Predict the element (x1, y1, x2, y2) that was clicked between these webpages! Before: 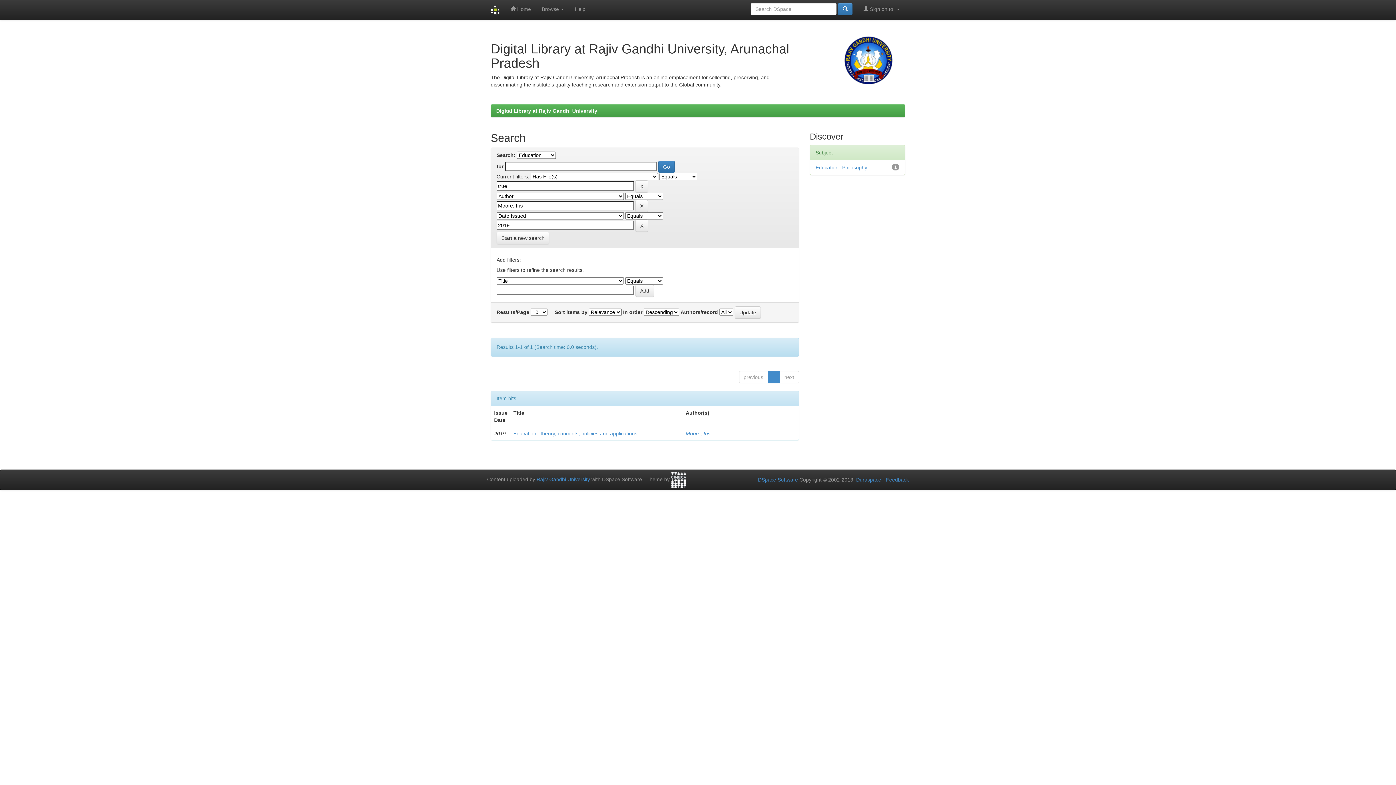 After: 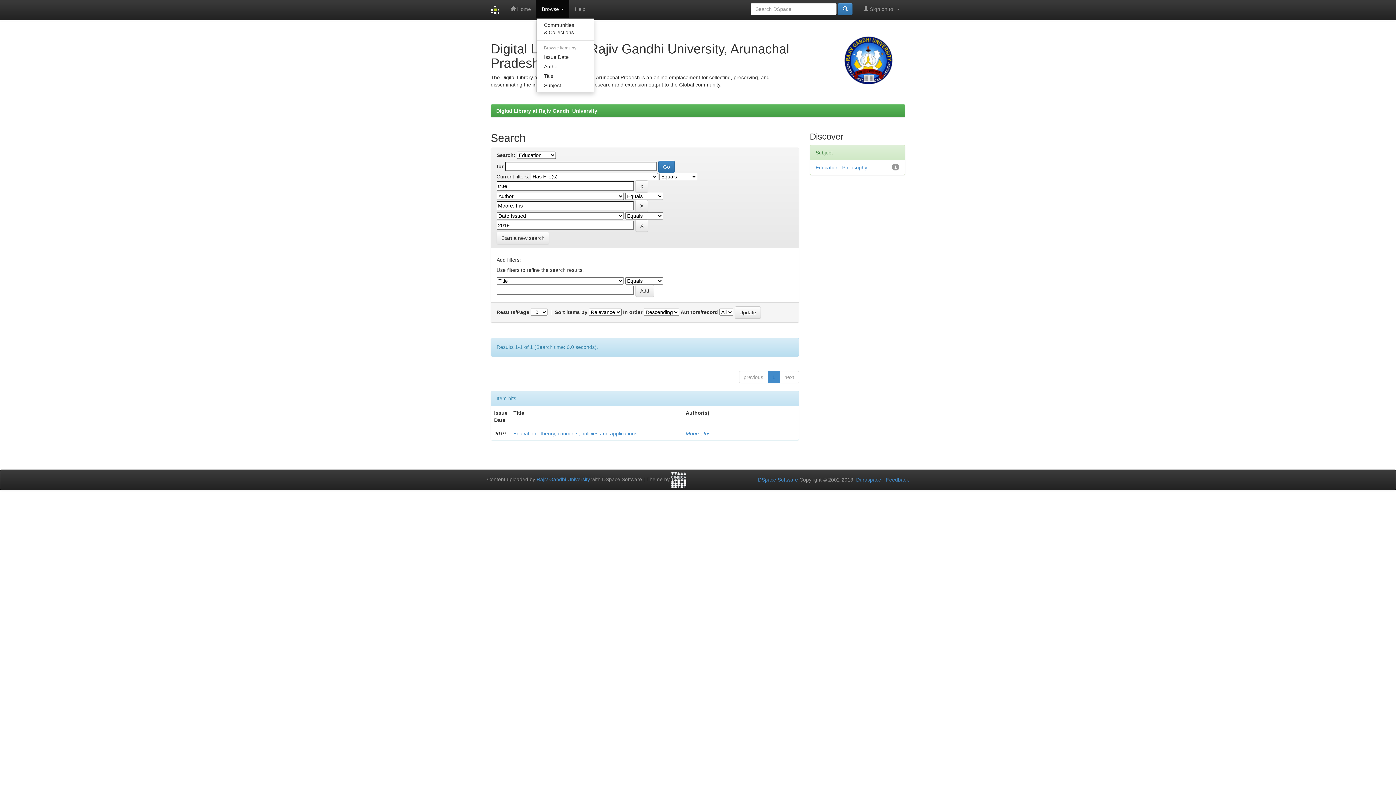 Action: label: Browse  bbox: (536, 0, 569, 18)